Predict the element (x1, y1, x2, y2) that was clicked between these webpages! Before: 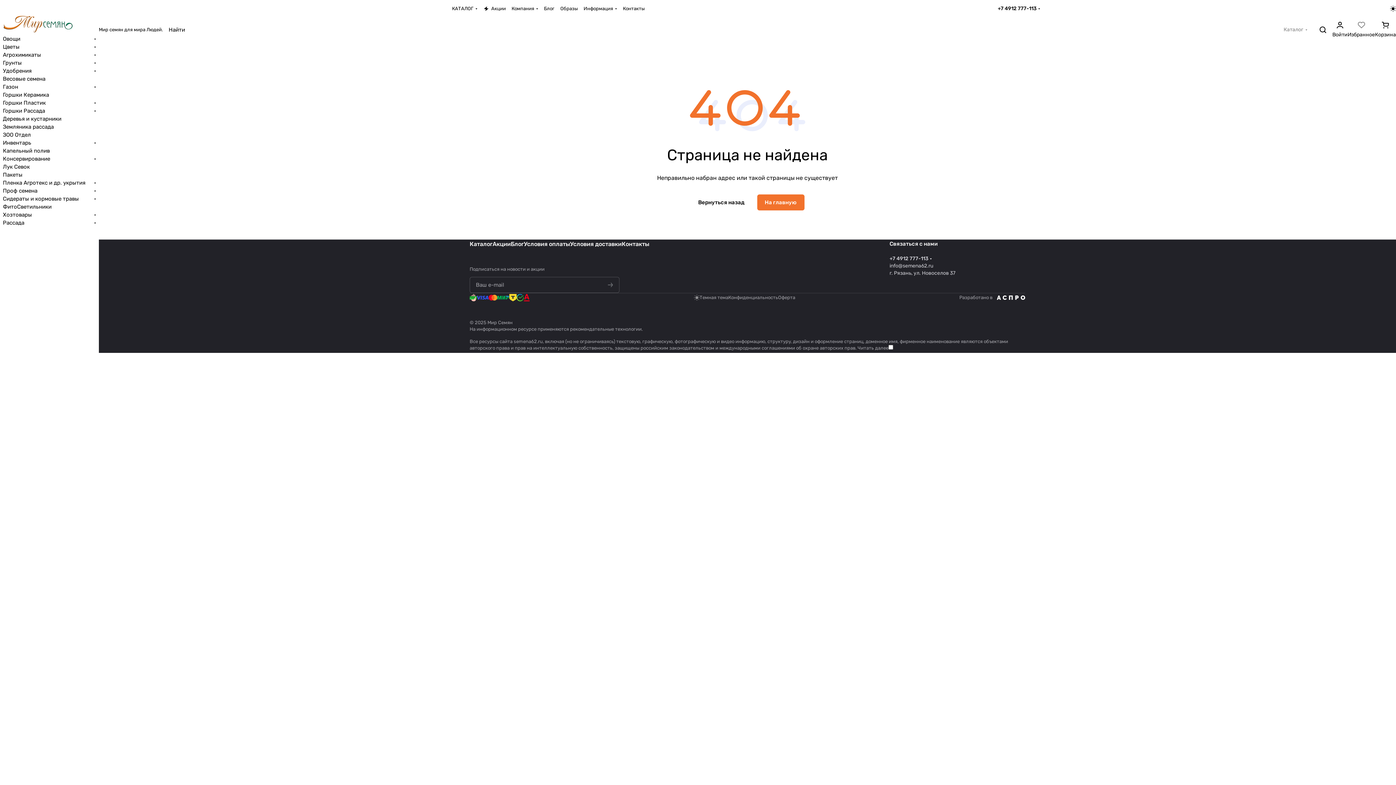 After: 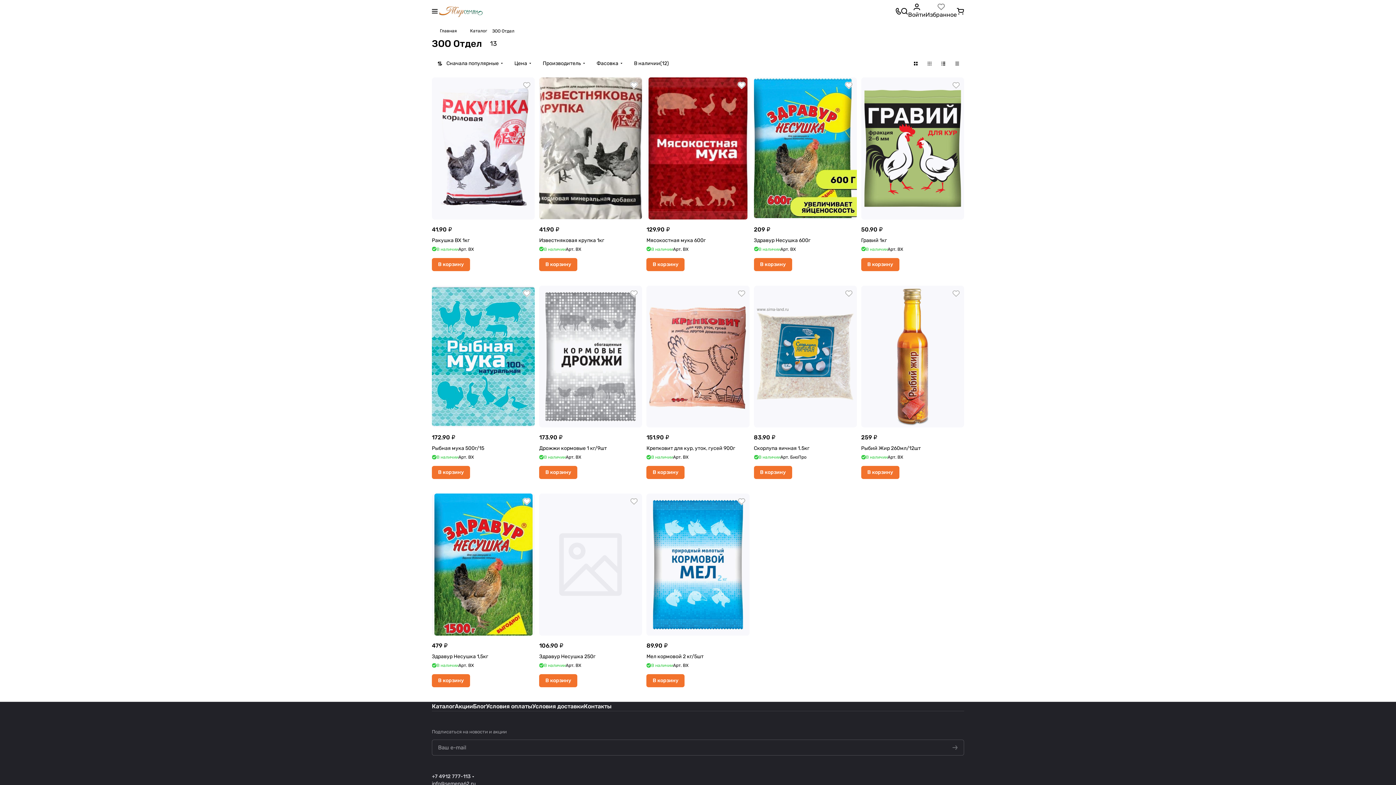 Action: label: ЗОО Отдел bbox: (2, 130, 96, 138)